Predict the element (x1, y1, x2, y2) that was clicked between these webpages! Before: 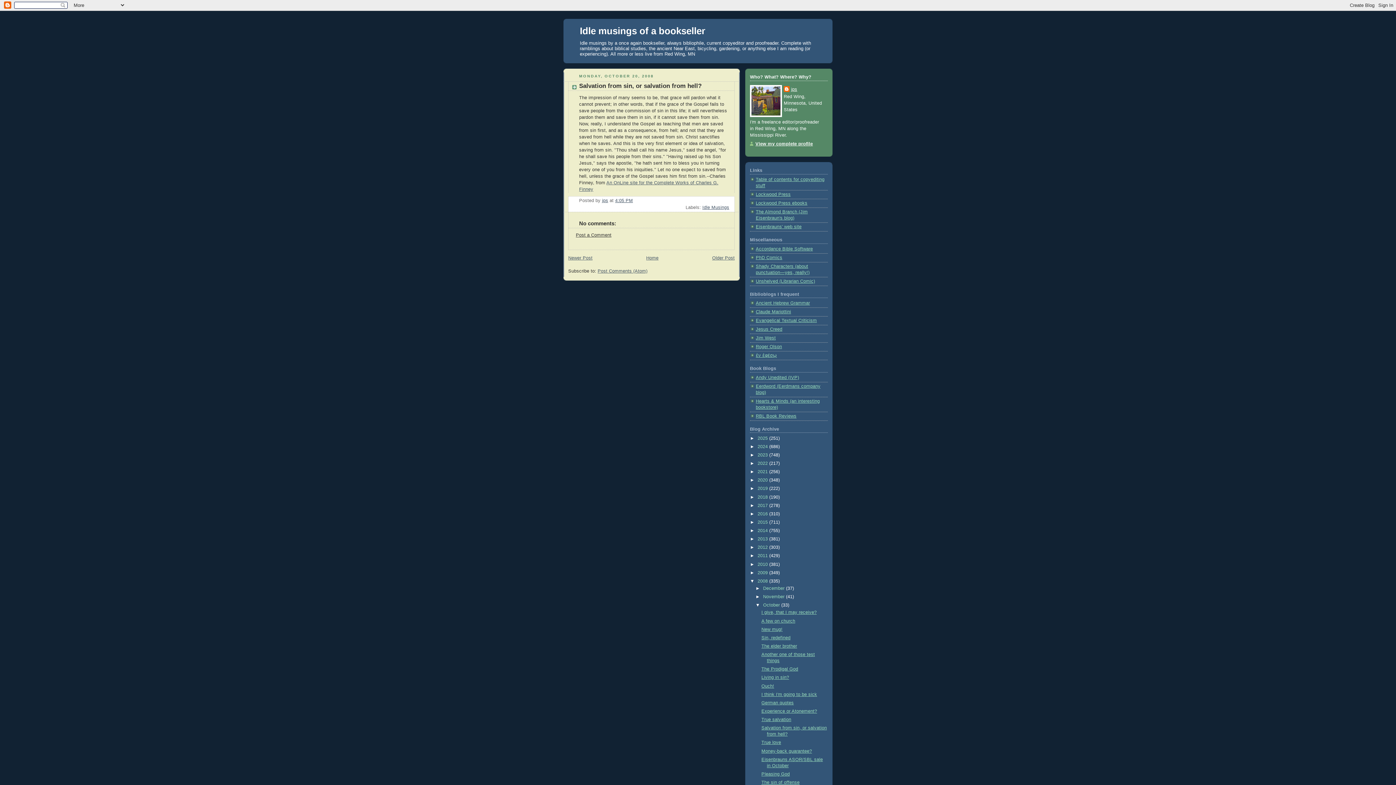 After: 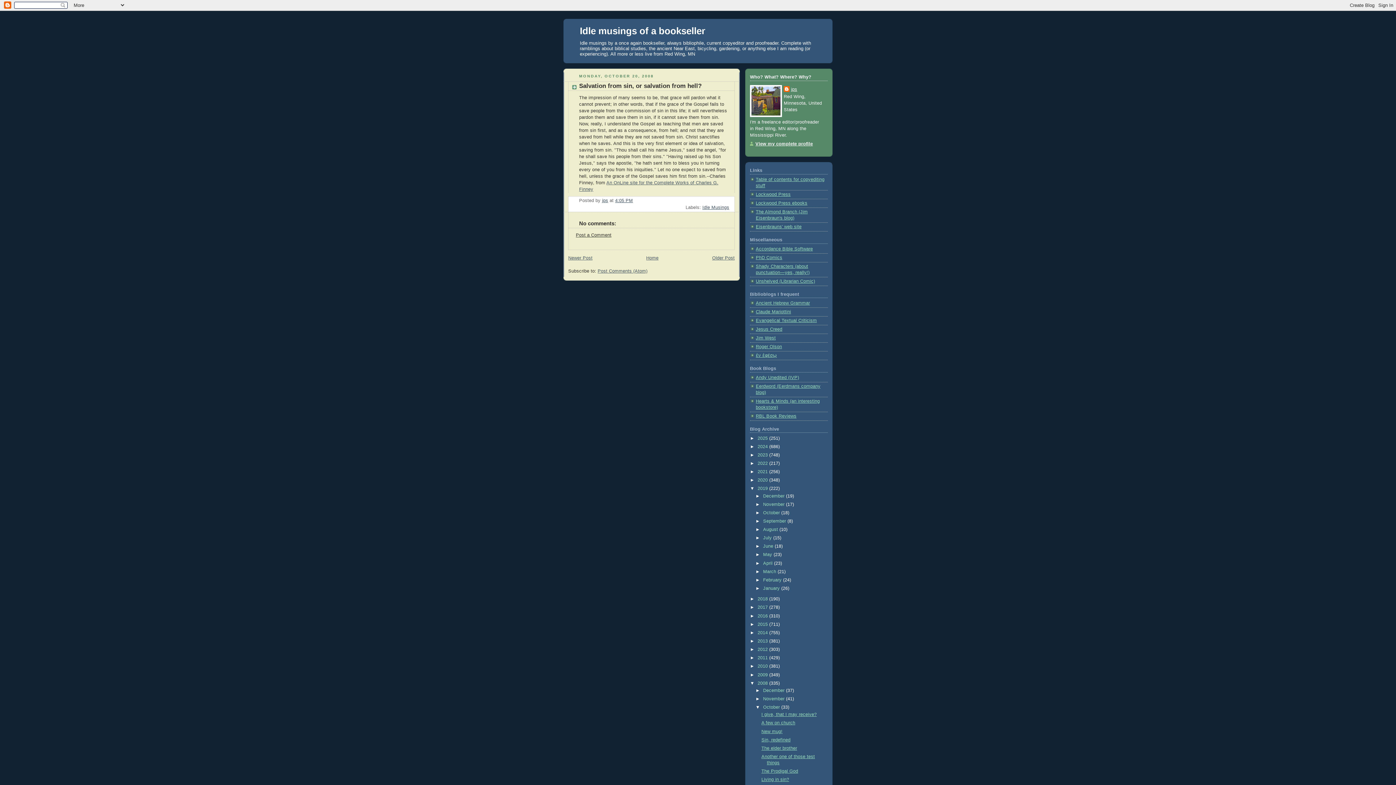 Action: bbox: (750, 486, 757, 491) label: ►  